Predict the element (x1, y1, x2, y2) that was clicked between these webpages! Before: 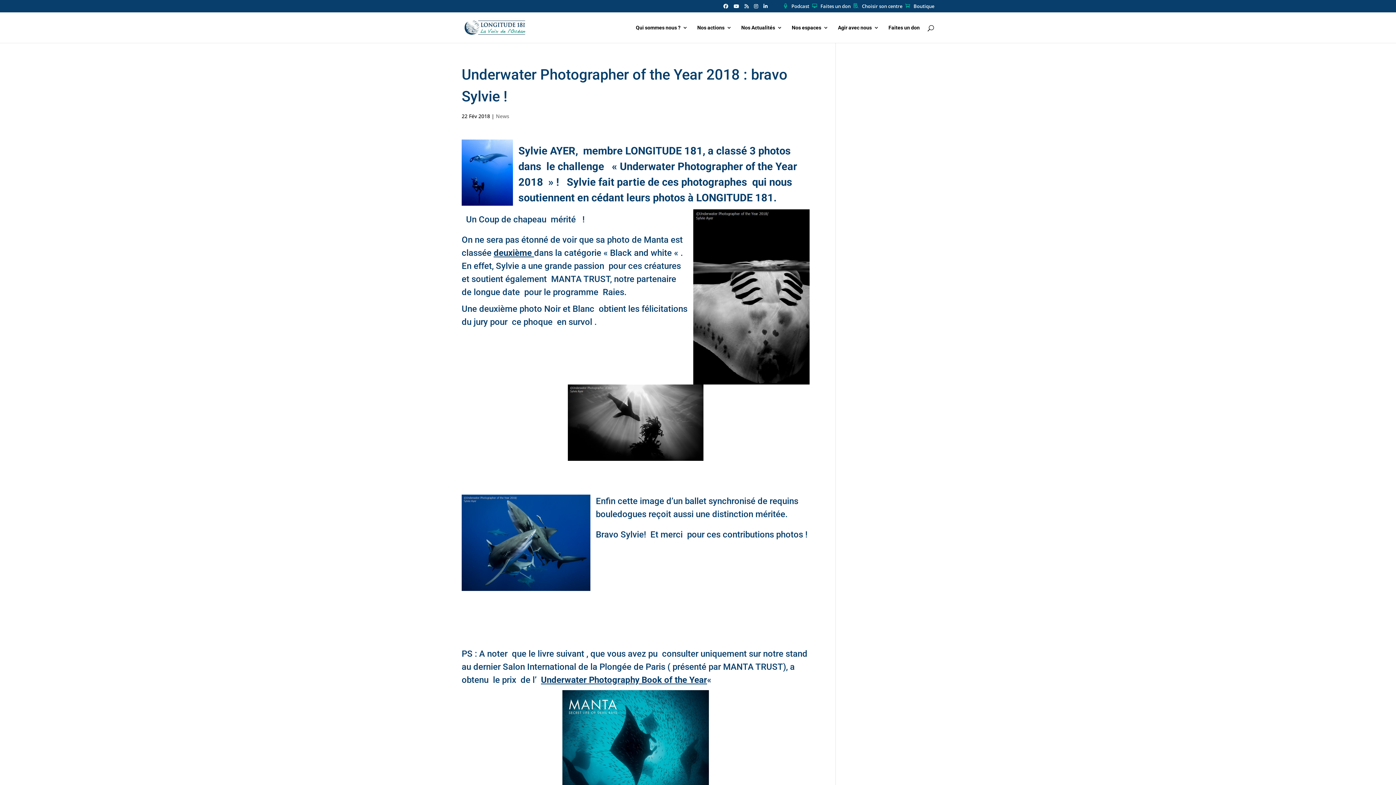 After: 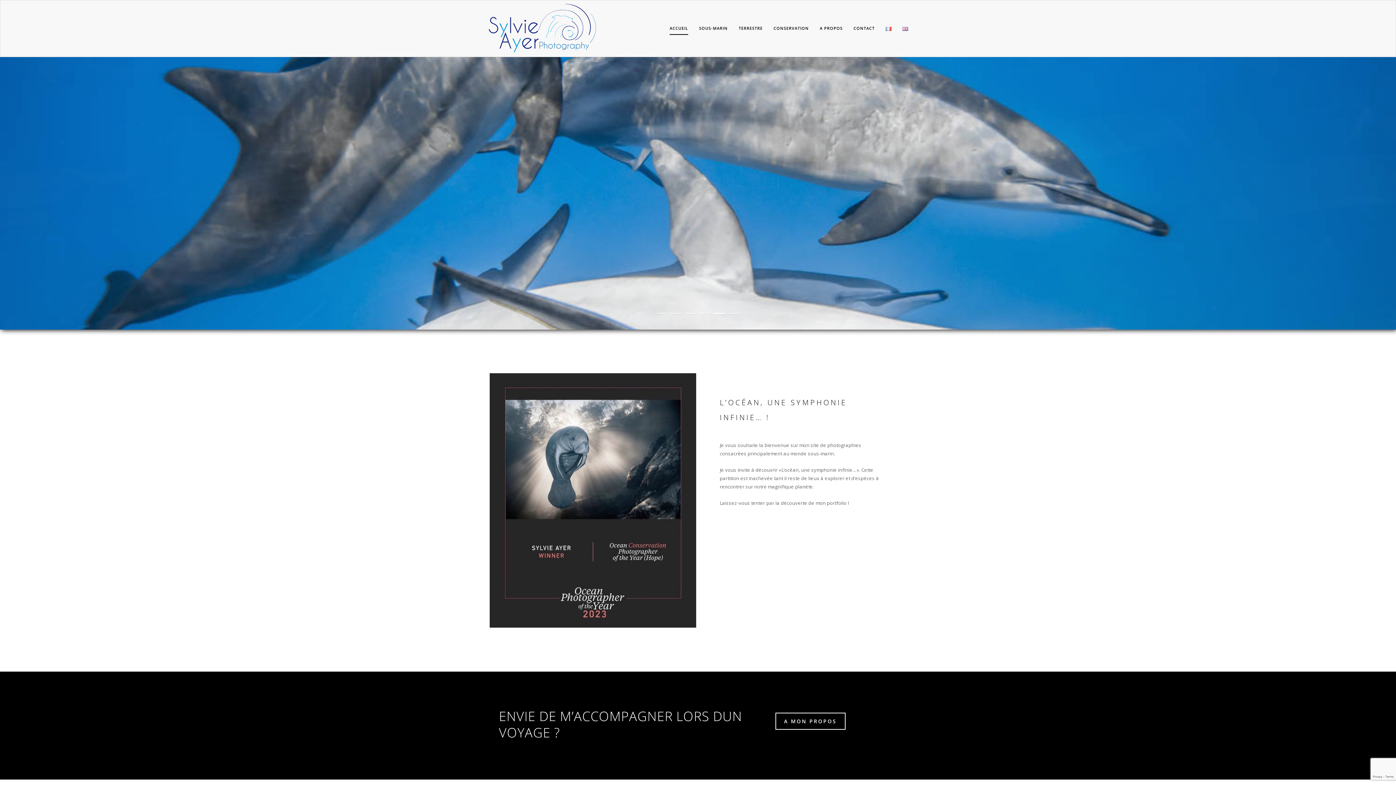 Action: bbox: (518, 144, 575, 157) label: Sylvie AYER